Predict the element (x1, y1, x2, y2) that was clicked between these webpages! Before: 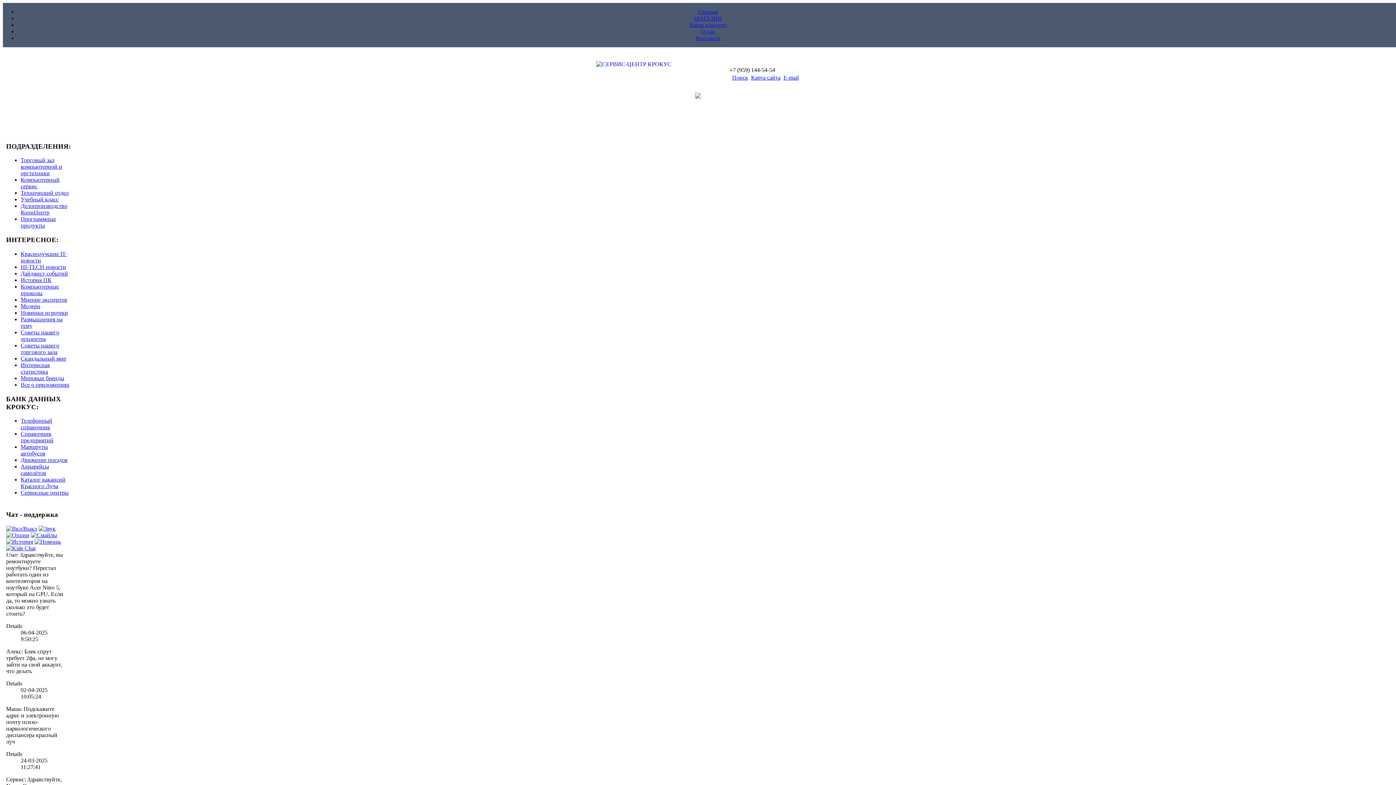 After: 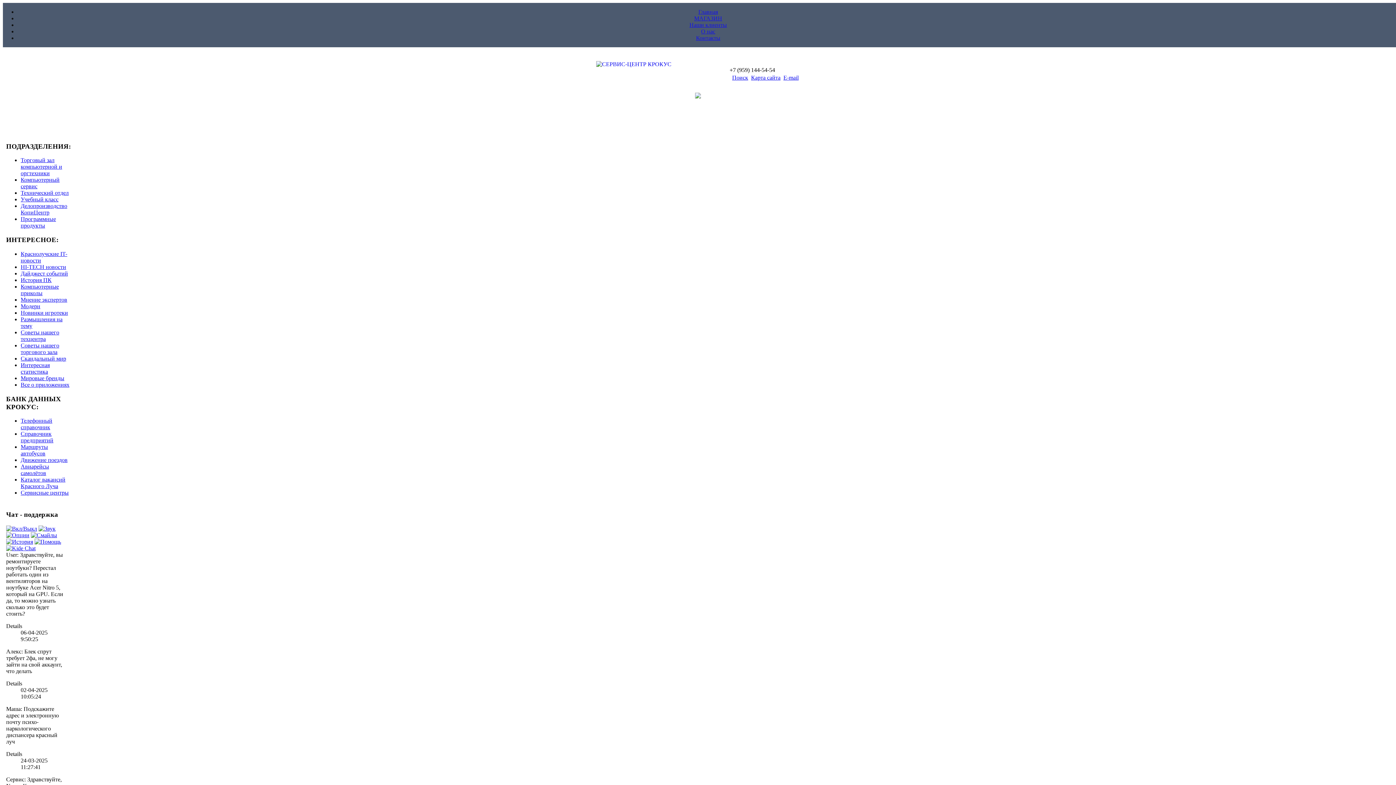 Action: bbox: (20, 375, 64, 381) label: Мировые бренды